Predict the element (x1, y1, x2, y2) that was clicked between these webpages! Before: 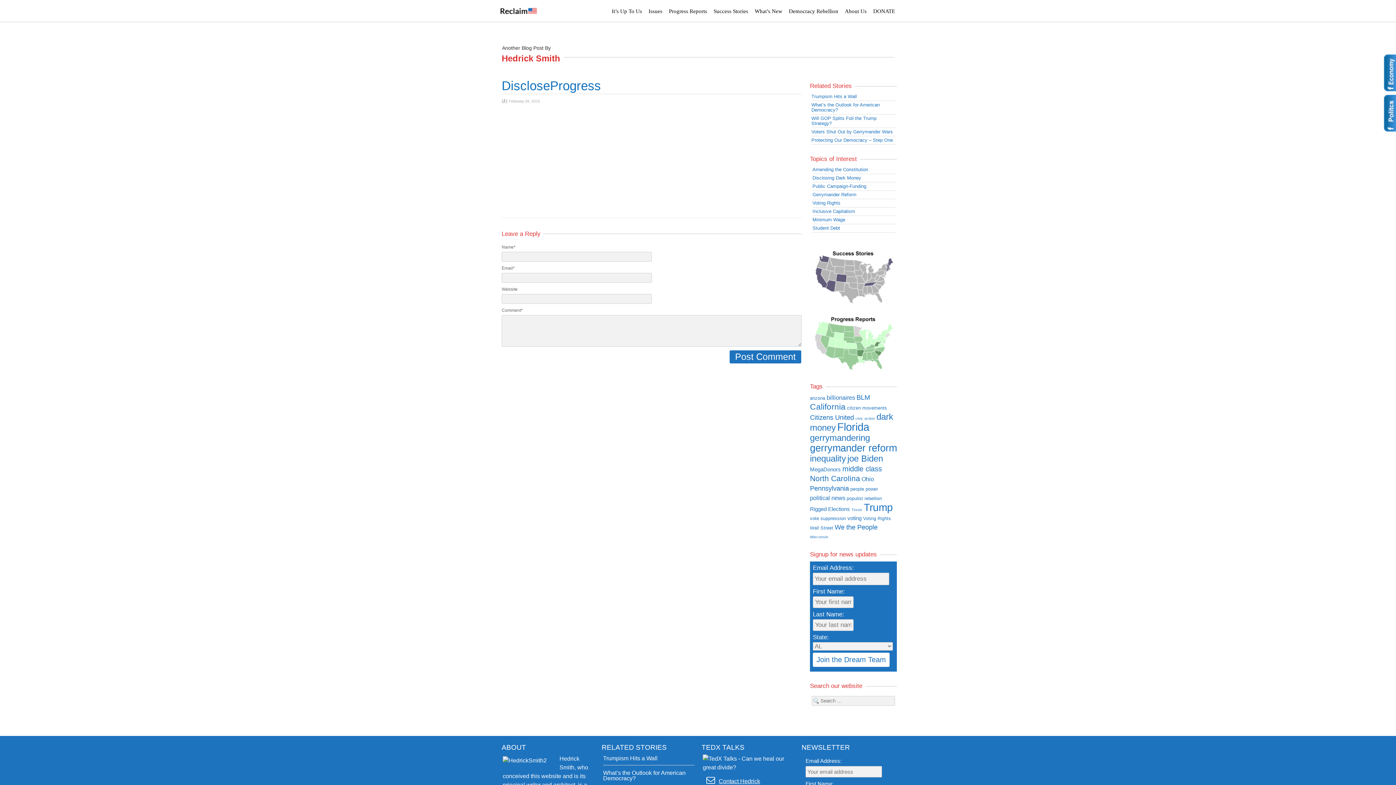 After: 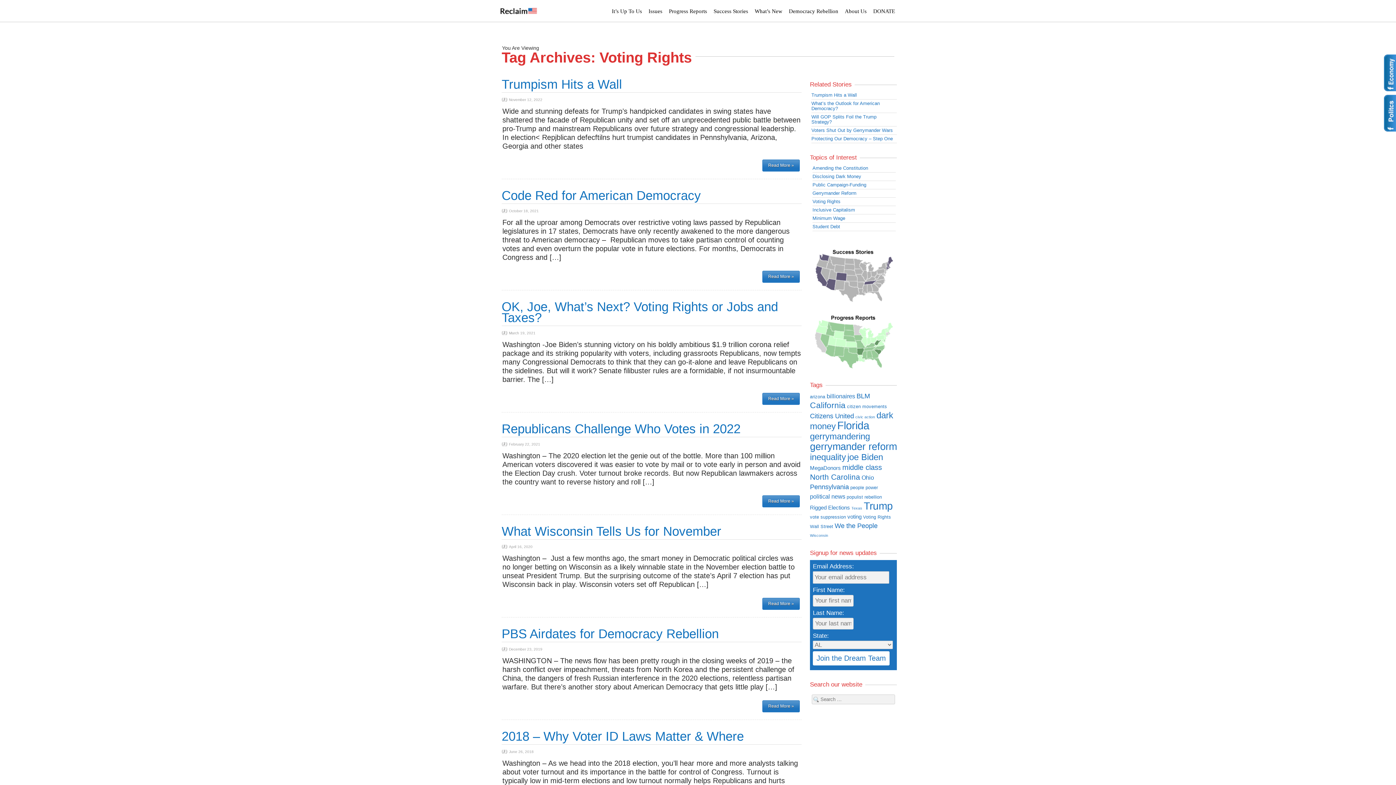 Action: bbox: (863, 515, 891, 521) label: Voting Rights (10 items)